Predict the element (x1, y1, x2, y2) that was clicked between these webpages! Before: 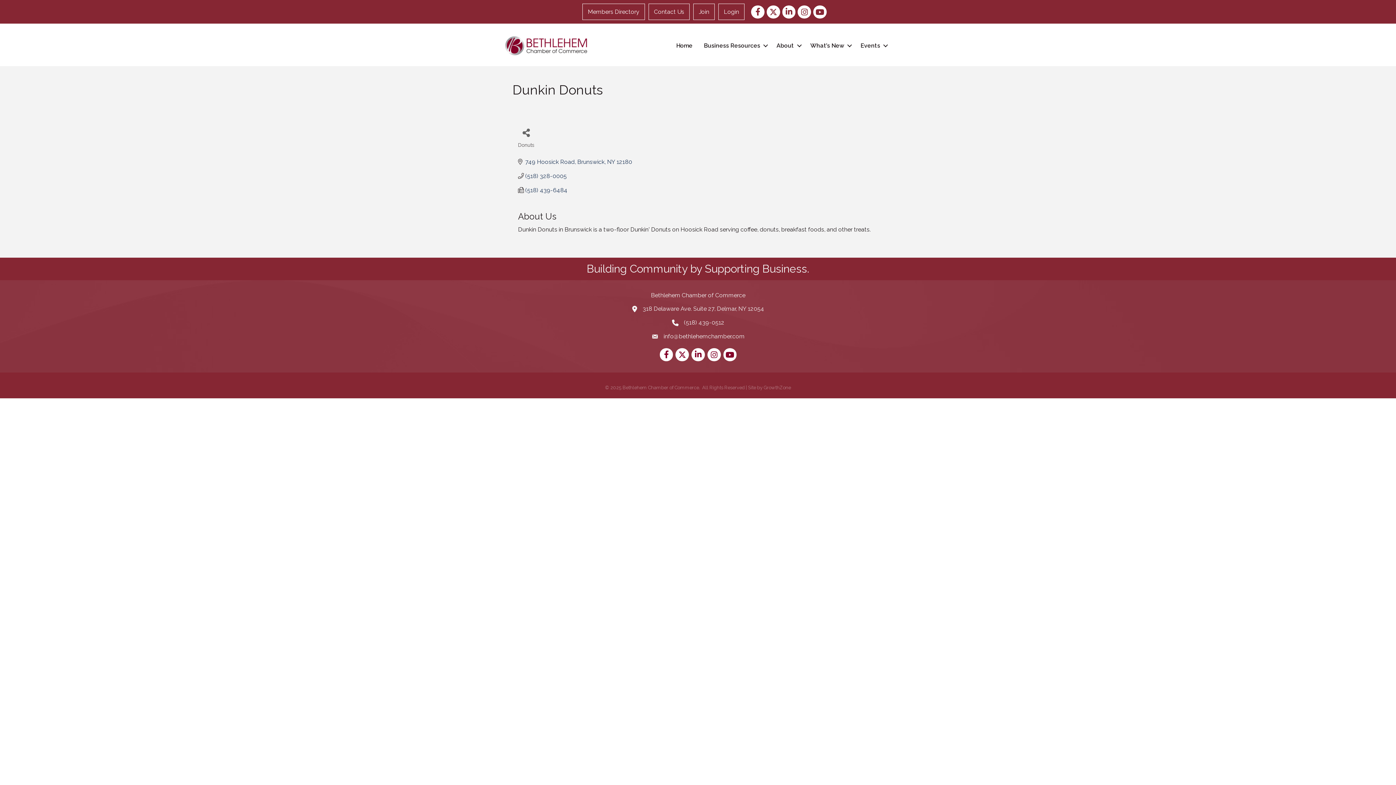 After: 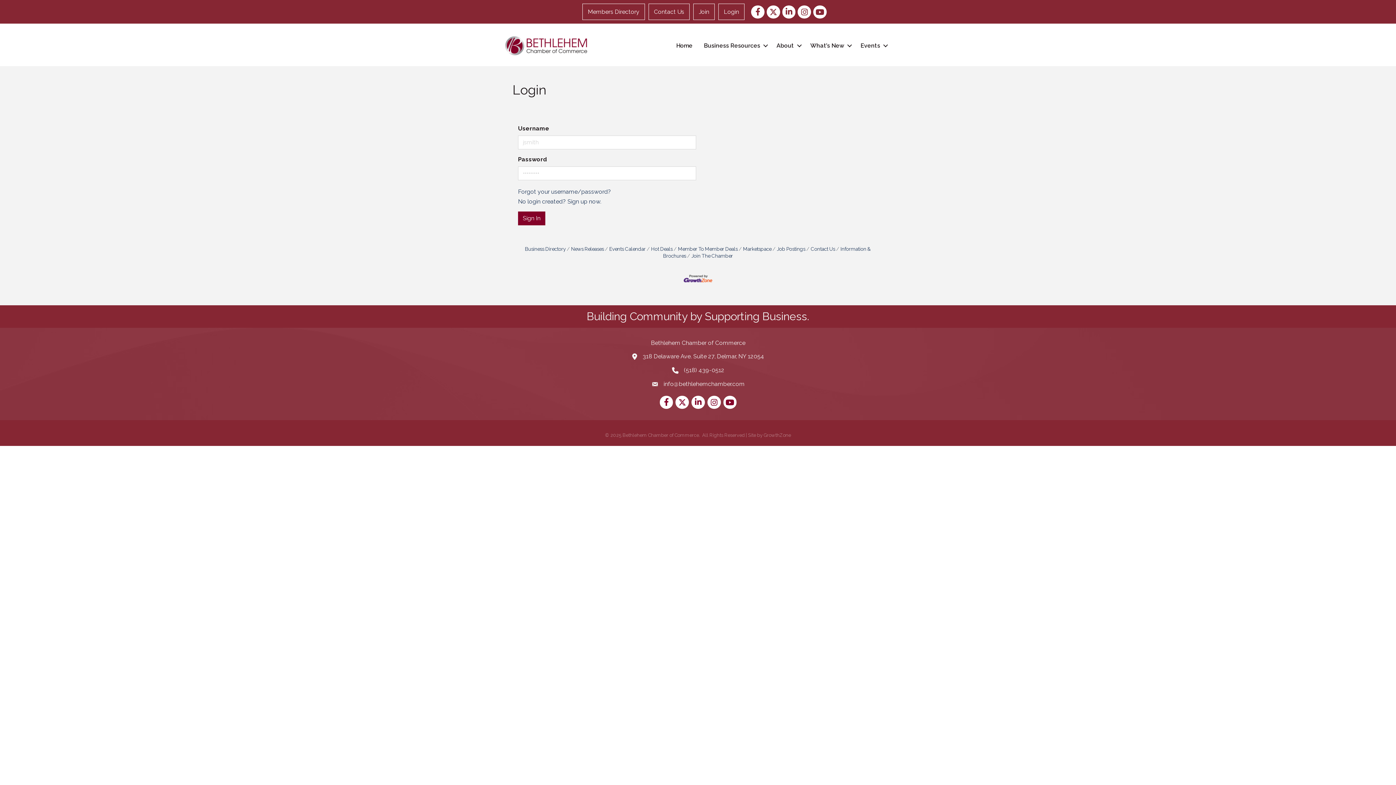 Action: label: Login bbox: (718, 3, 744, 20)